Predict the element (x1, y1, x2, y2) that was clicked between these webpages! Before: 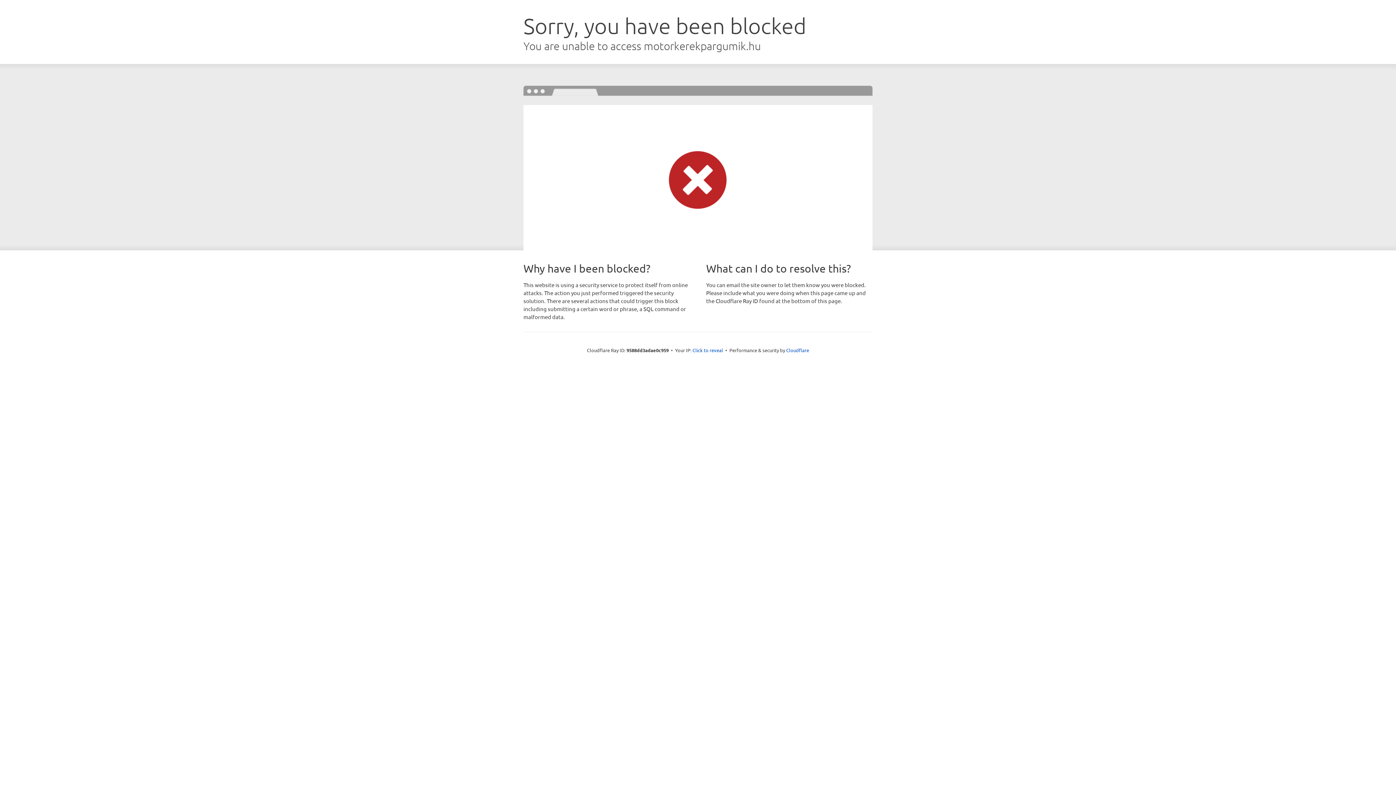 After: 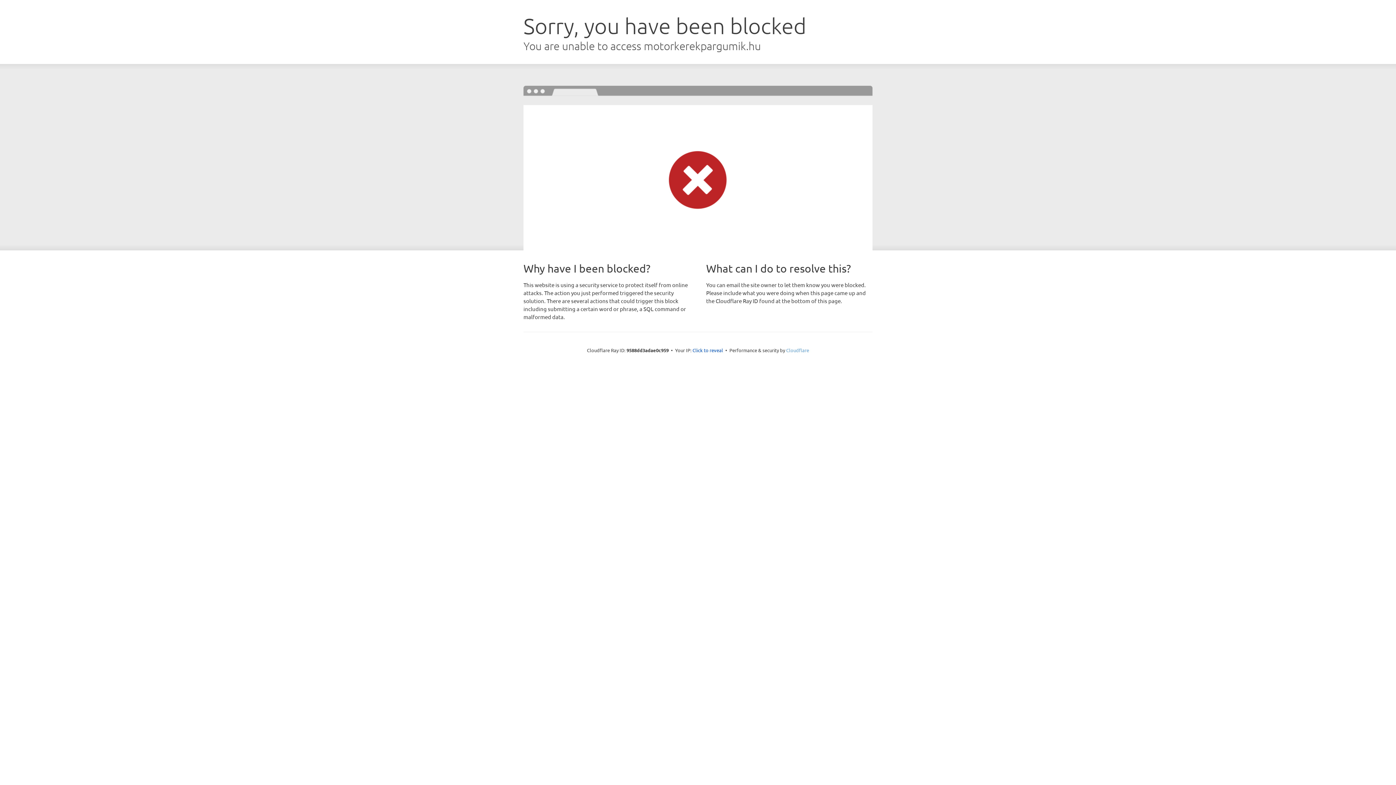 Action: label: Cloudflare bbox: (786, 347, 809, 353)